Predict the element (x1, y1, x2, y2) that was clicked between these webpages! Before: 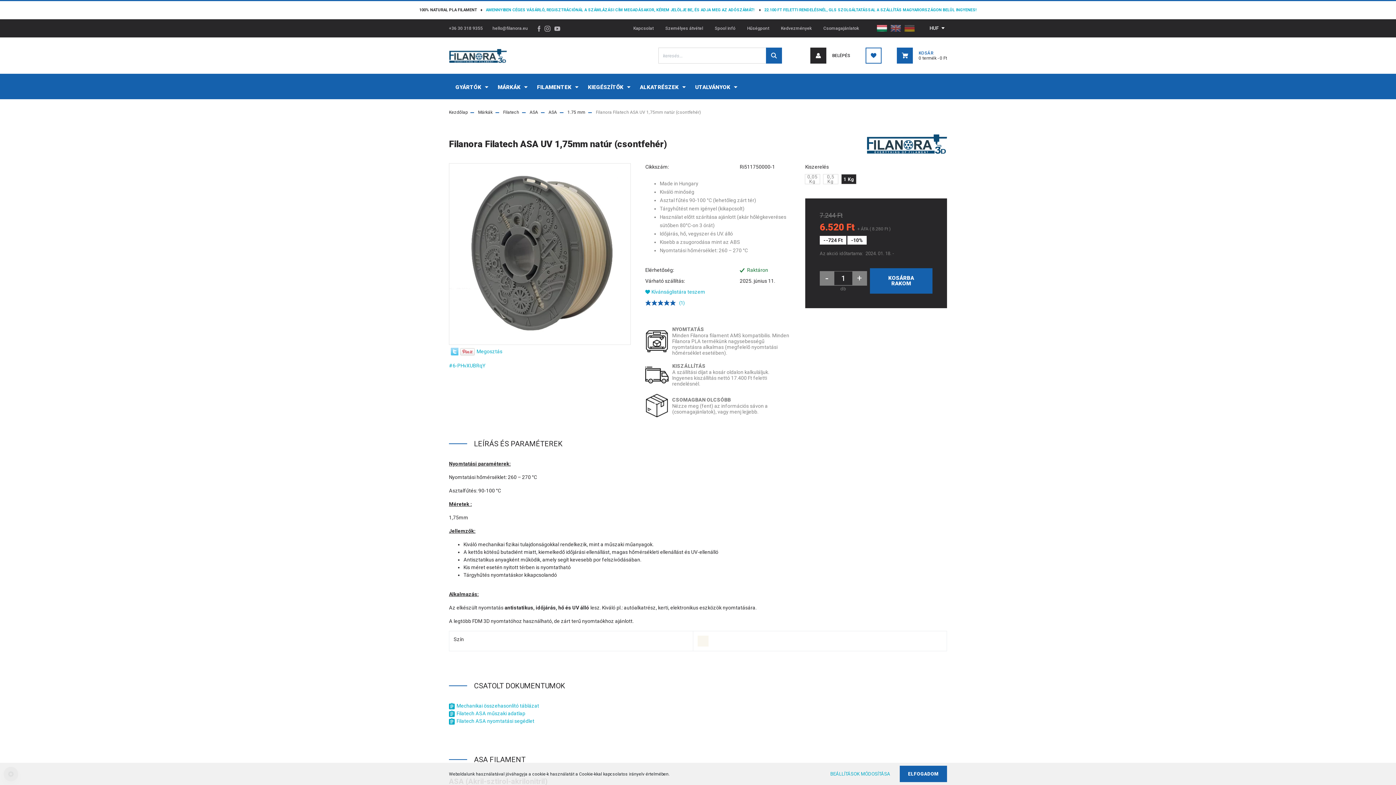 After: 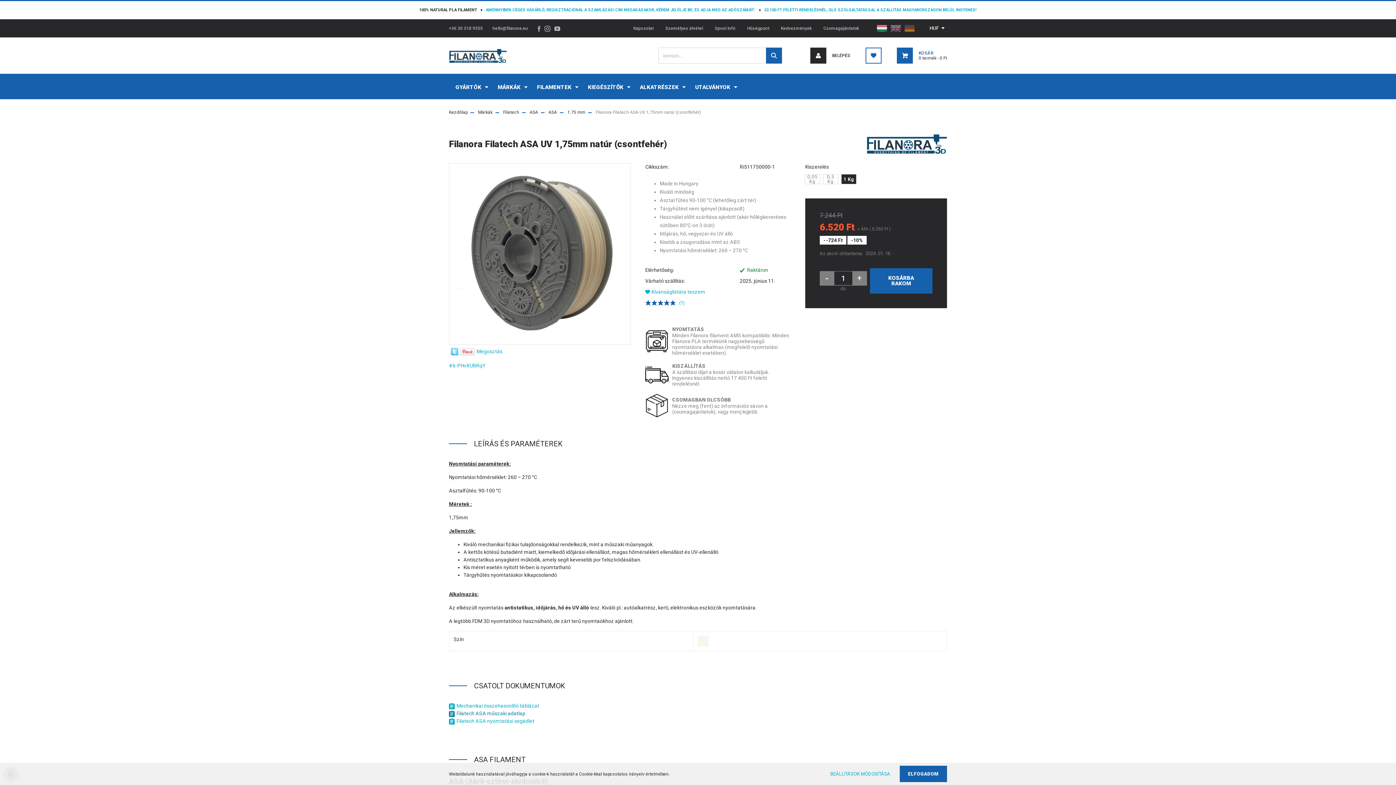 Action: bbox: (449, 710, 947, 717) label: Filatech ASA műszaki adatlap